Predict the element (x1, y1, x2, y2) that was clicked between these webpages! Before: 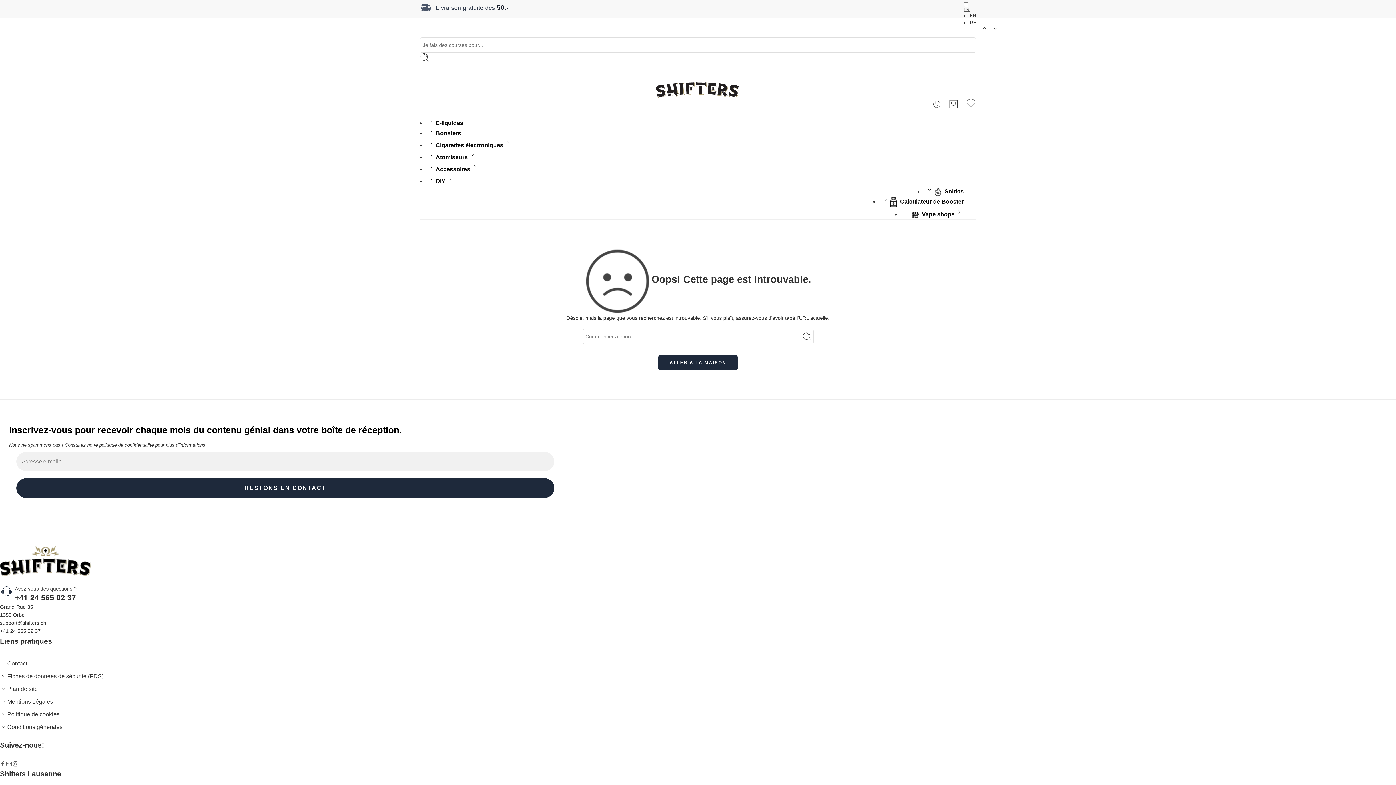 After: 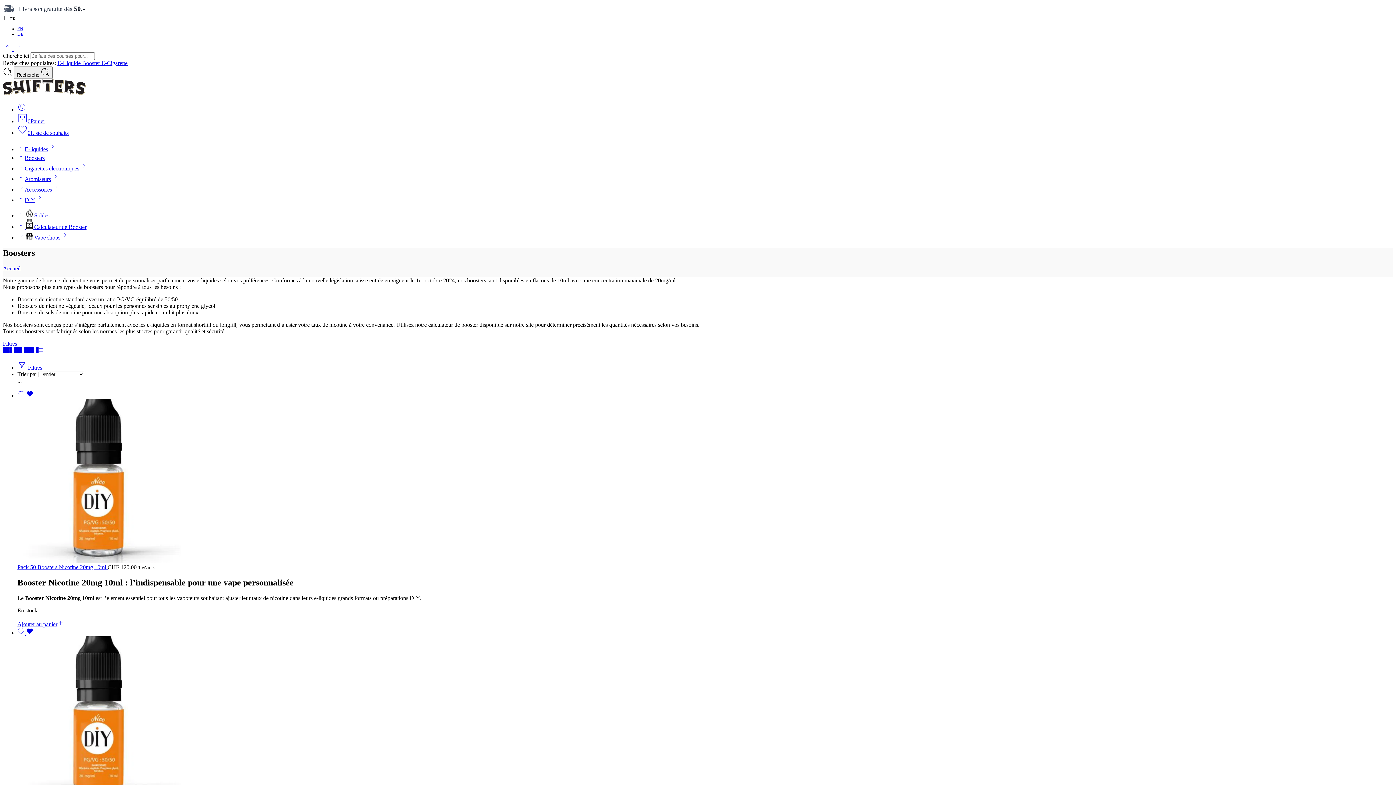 Action: label: Boosters bbox: (428, 124, 461, 141)